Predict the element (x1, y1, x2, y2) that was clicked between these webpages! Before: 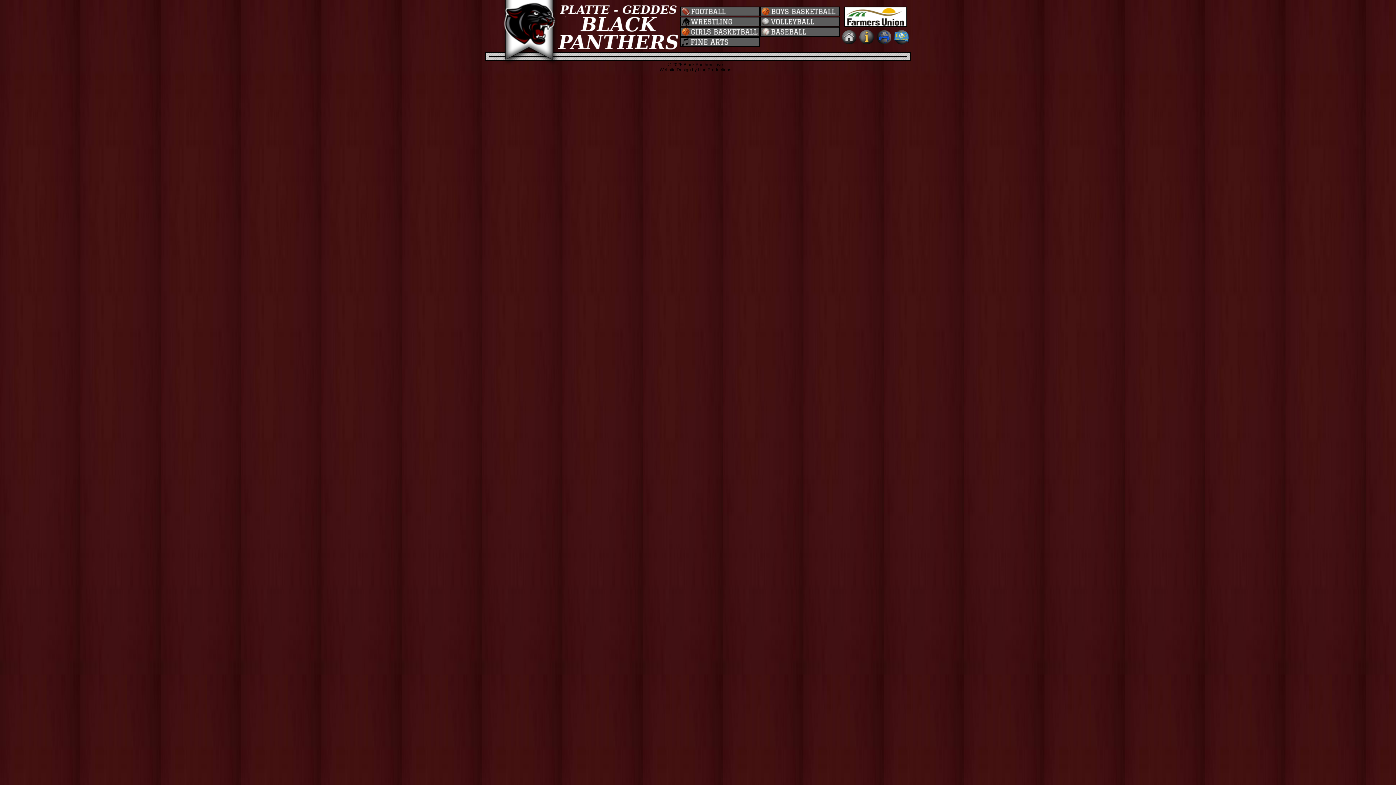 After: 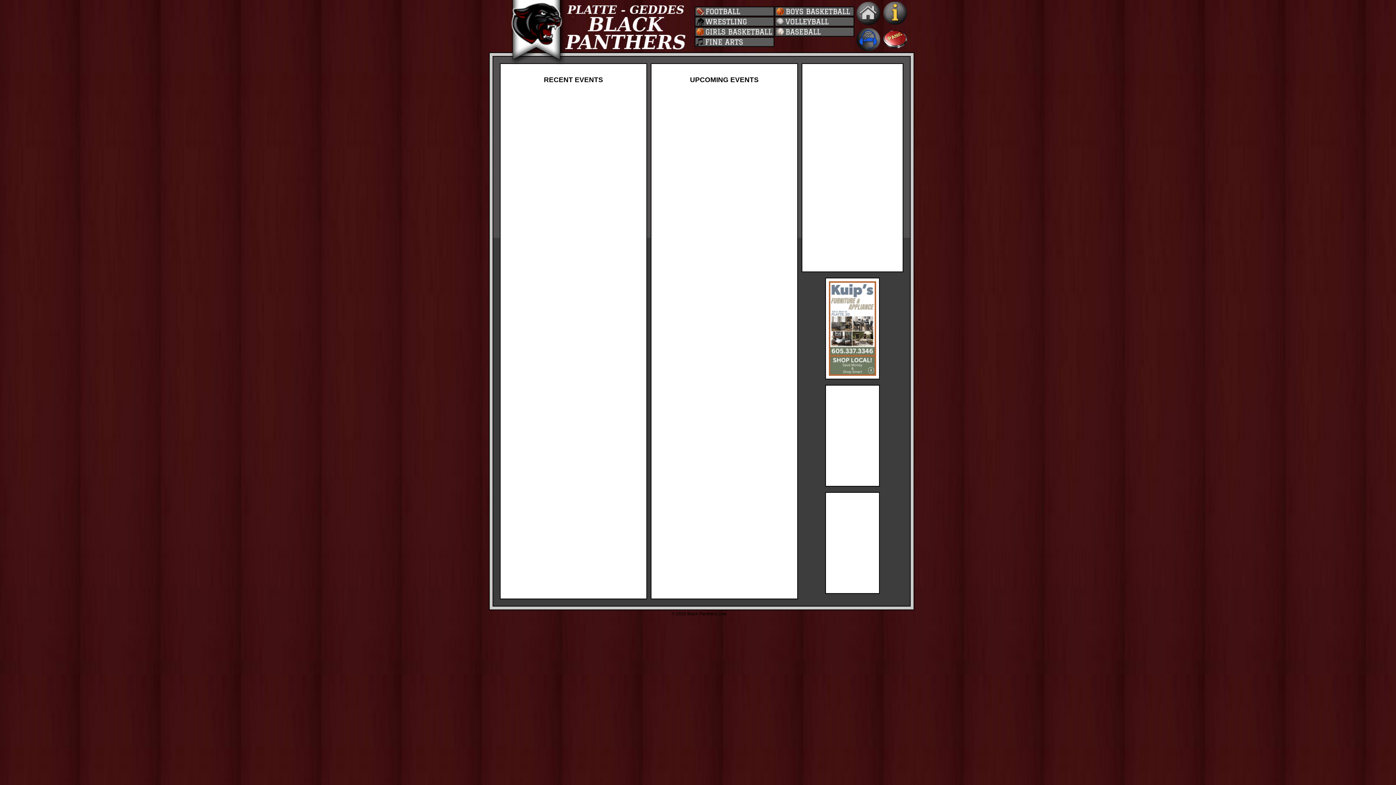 Action: bbox: (680, 41, 760, 48)